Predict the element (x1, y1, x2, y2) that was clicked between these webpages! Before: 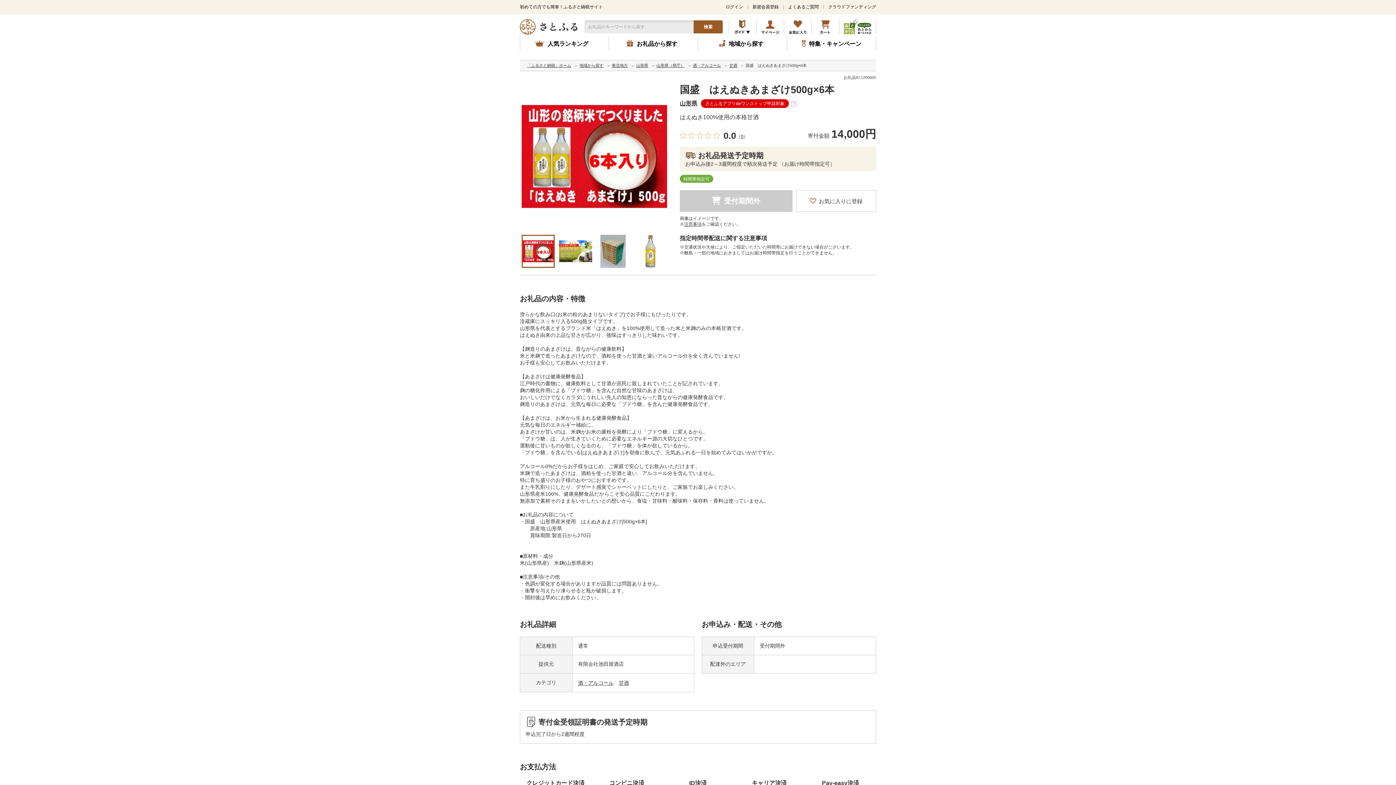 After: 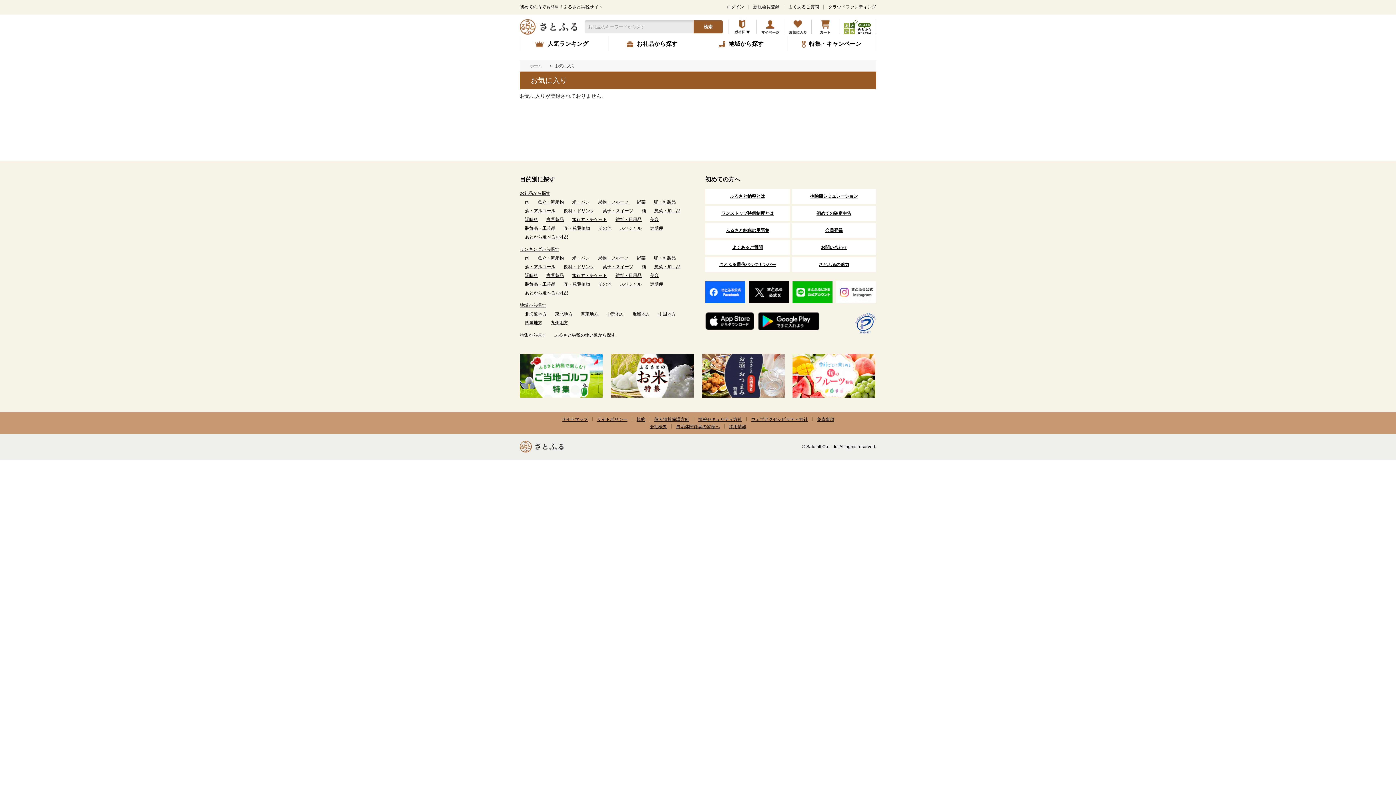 Action: bbox: (784, 19, 811, 34)